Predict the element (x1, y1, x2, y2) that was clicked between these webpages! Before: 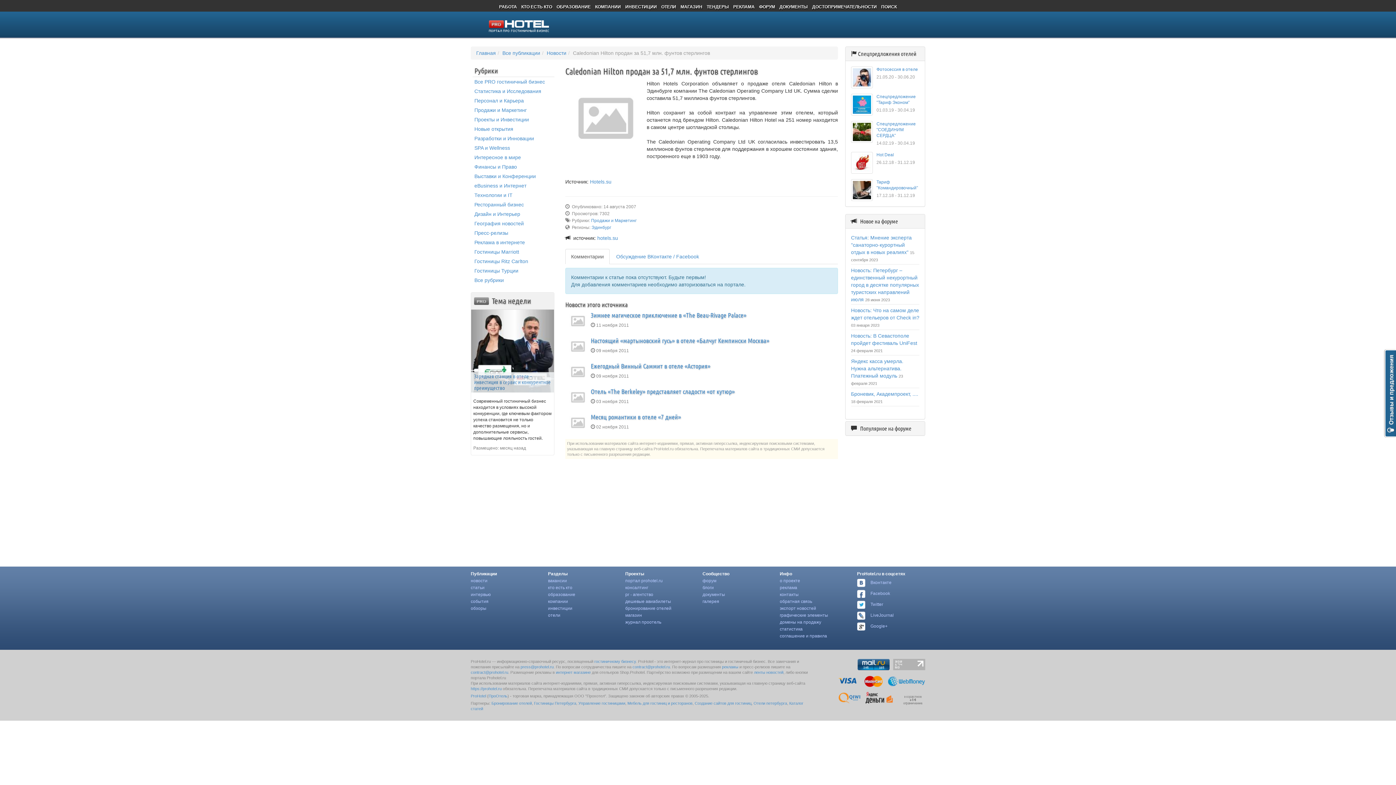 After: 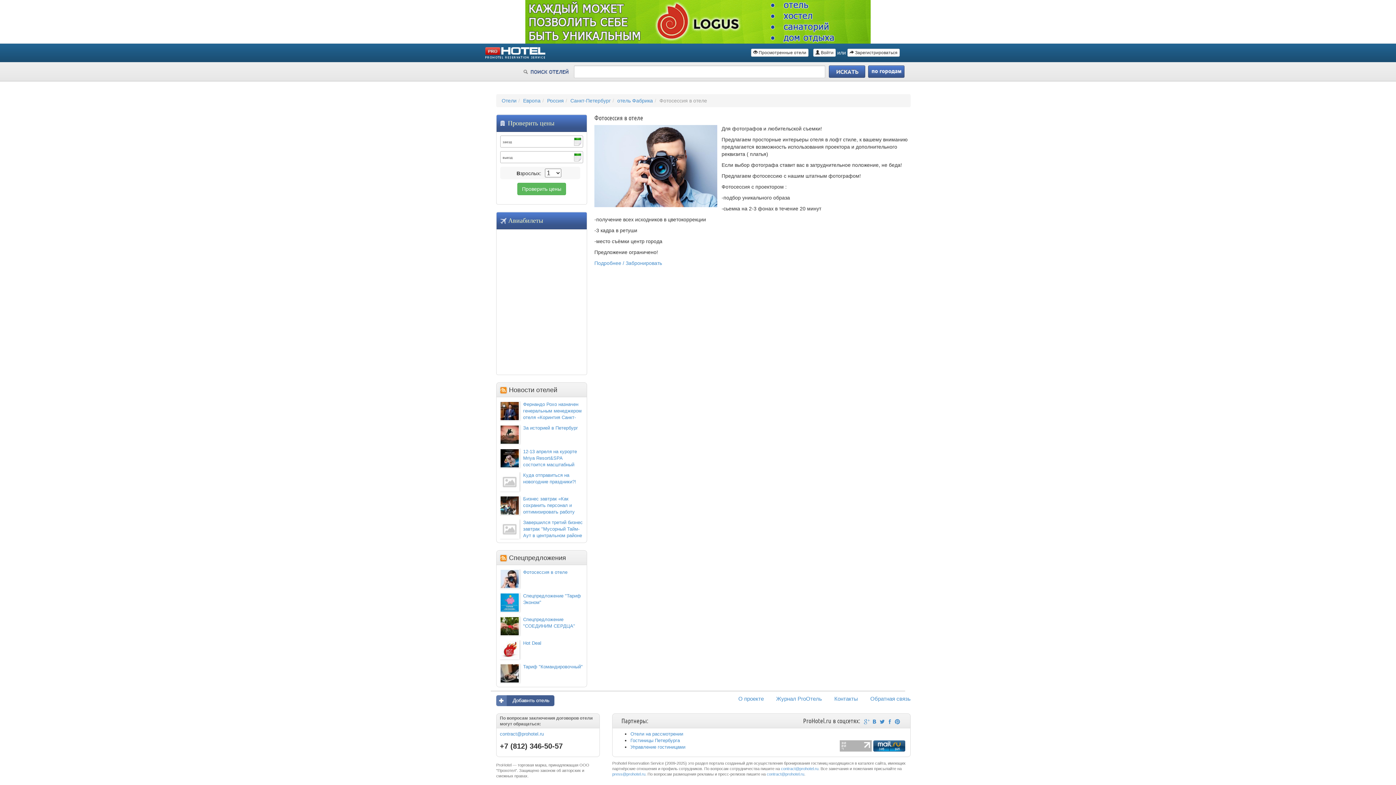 Action: bbox: (876, 66, 918, 72) label: Фотосессия в отеле